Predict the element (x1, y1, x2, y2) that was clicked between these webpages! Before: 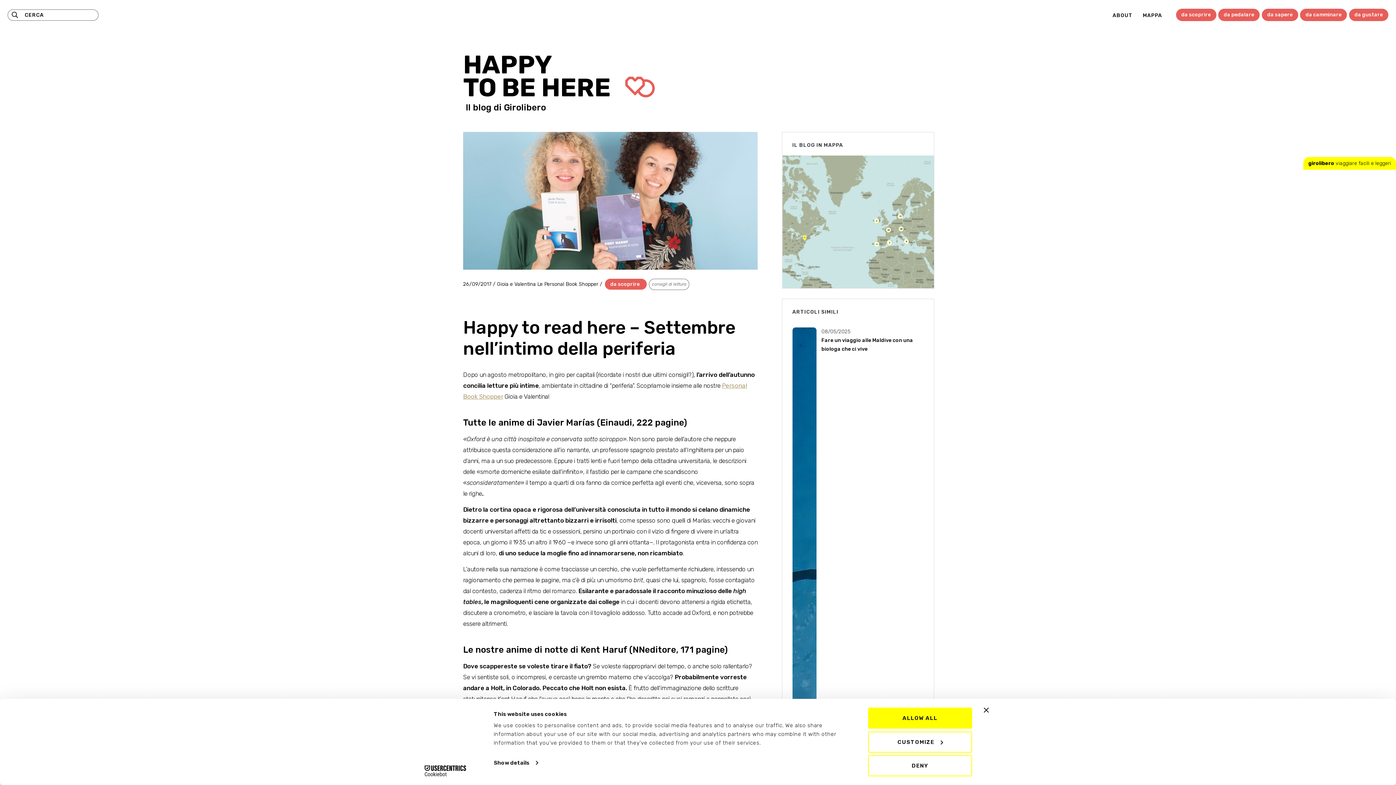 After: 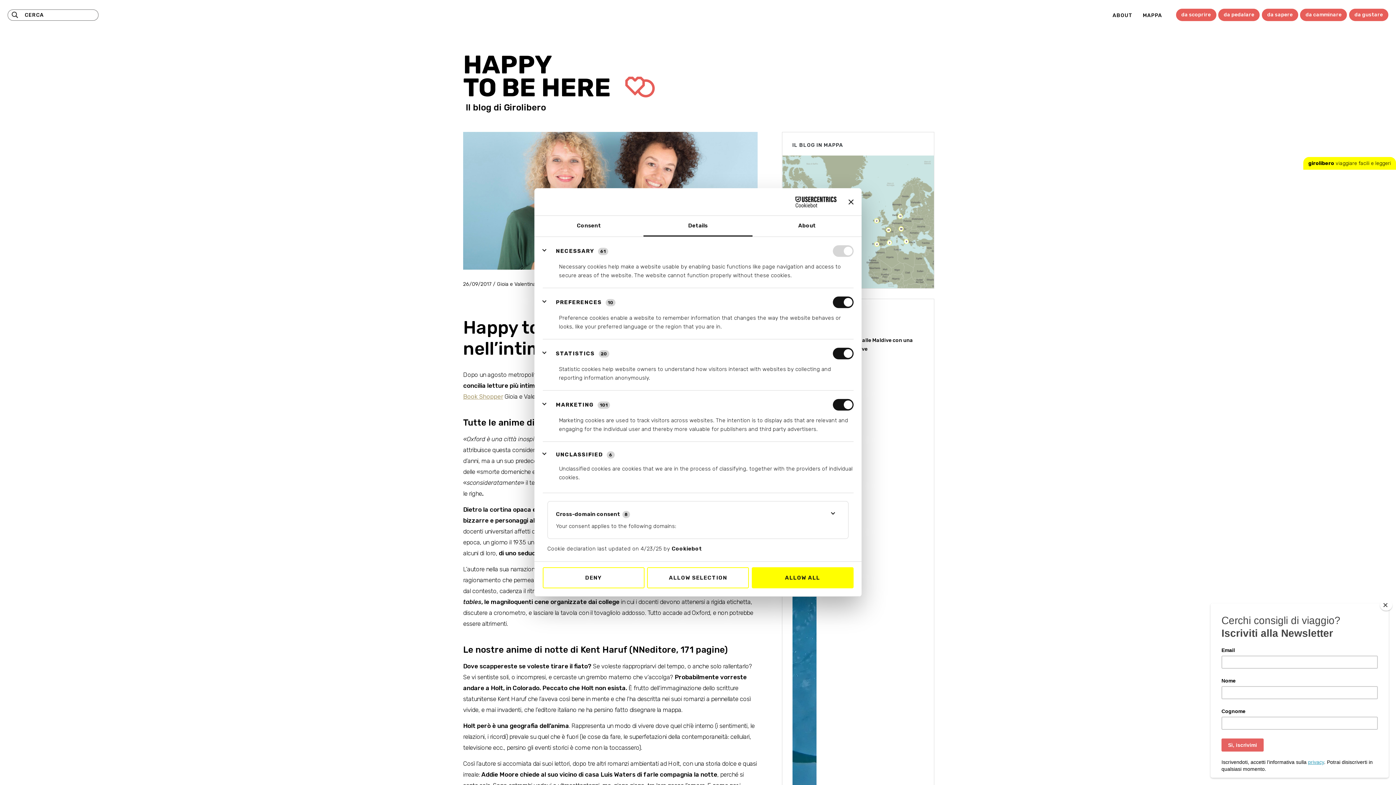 Action: label: CUSTOMIZE bbox: (868, 731, 972, 752)